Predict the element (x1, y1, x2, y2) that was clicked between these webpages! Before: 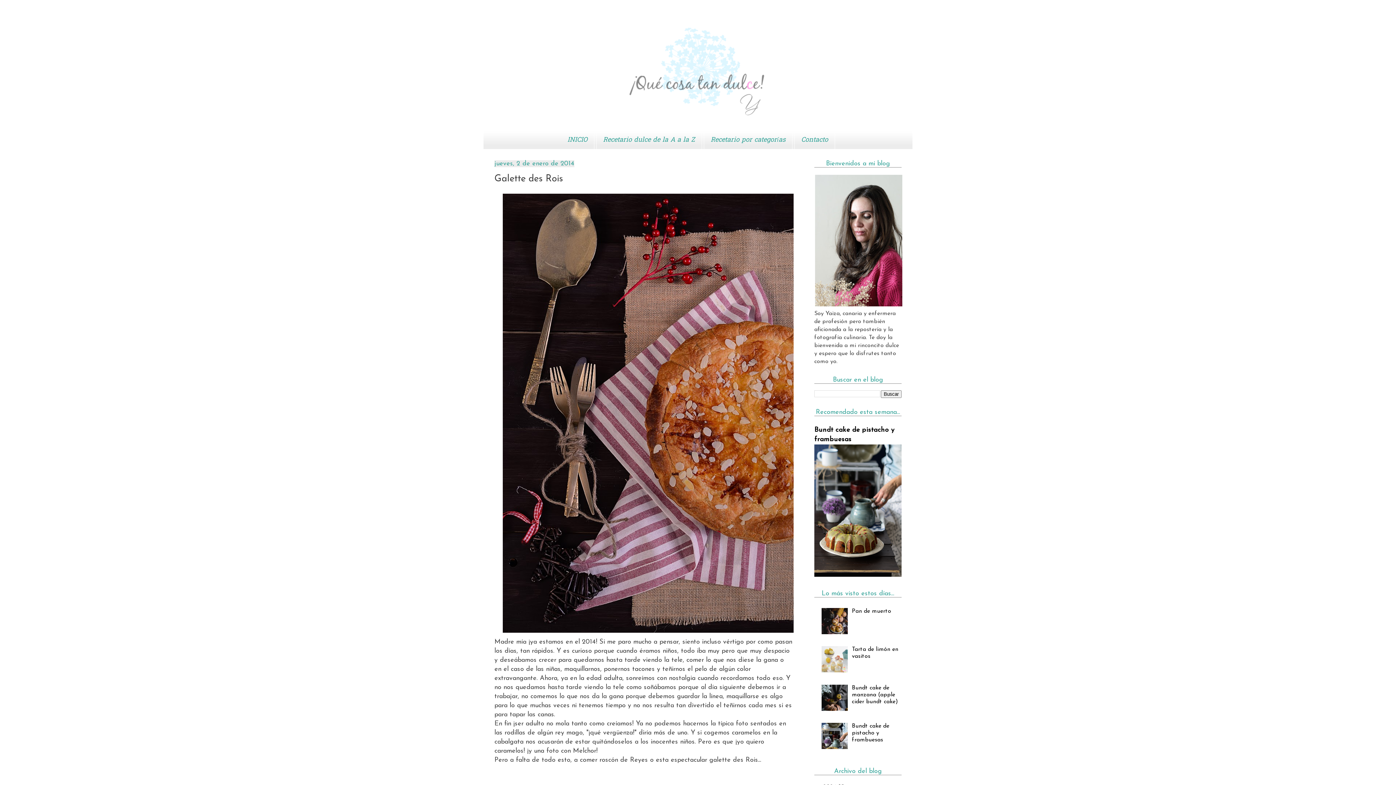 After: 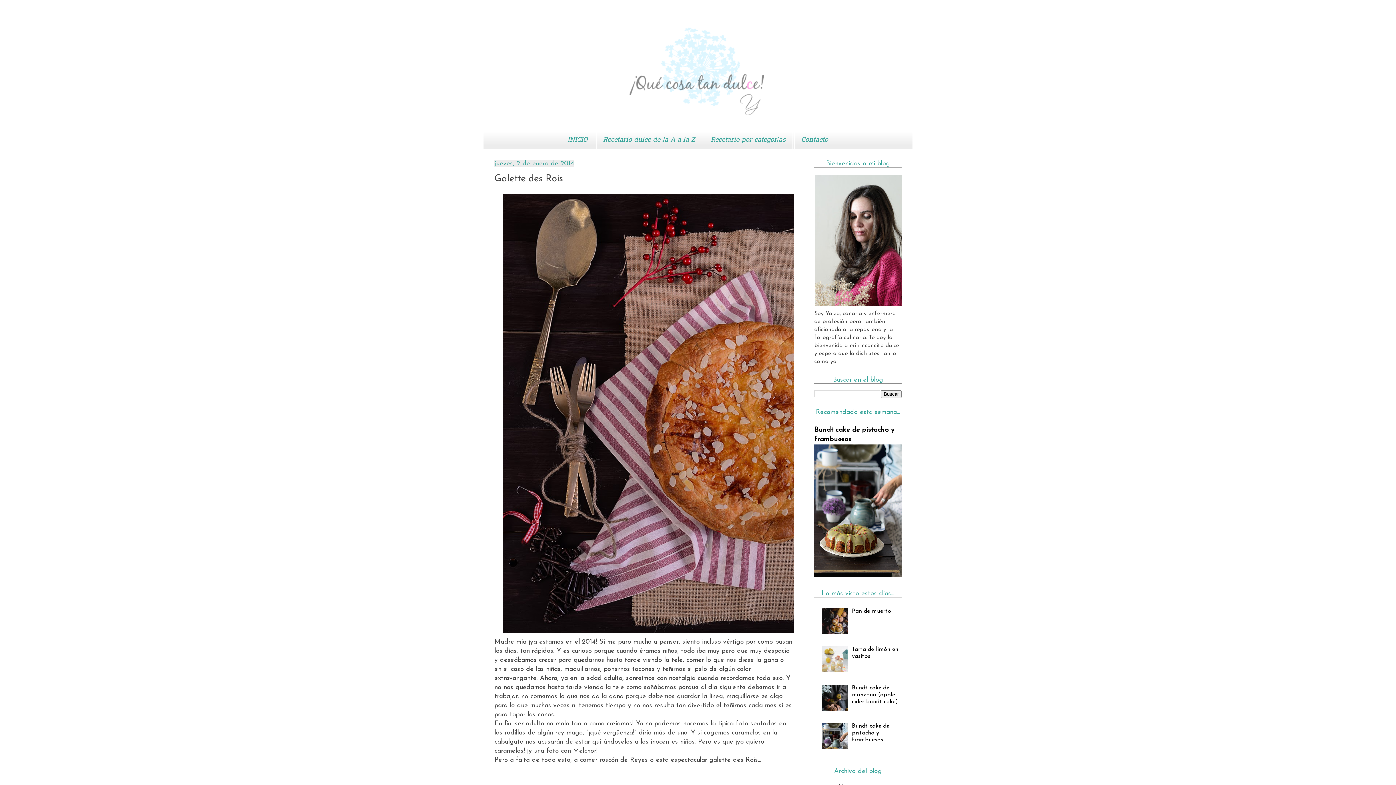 Action: bbox: (821, 745, 850, 750)